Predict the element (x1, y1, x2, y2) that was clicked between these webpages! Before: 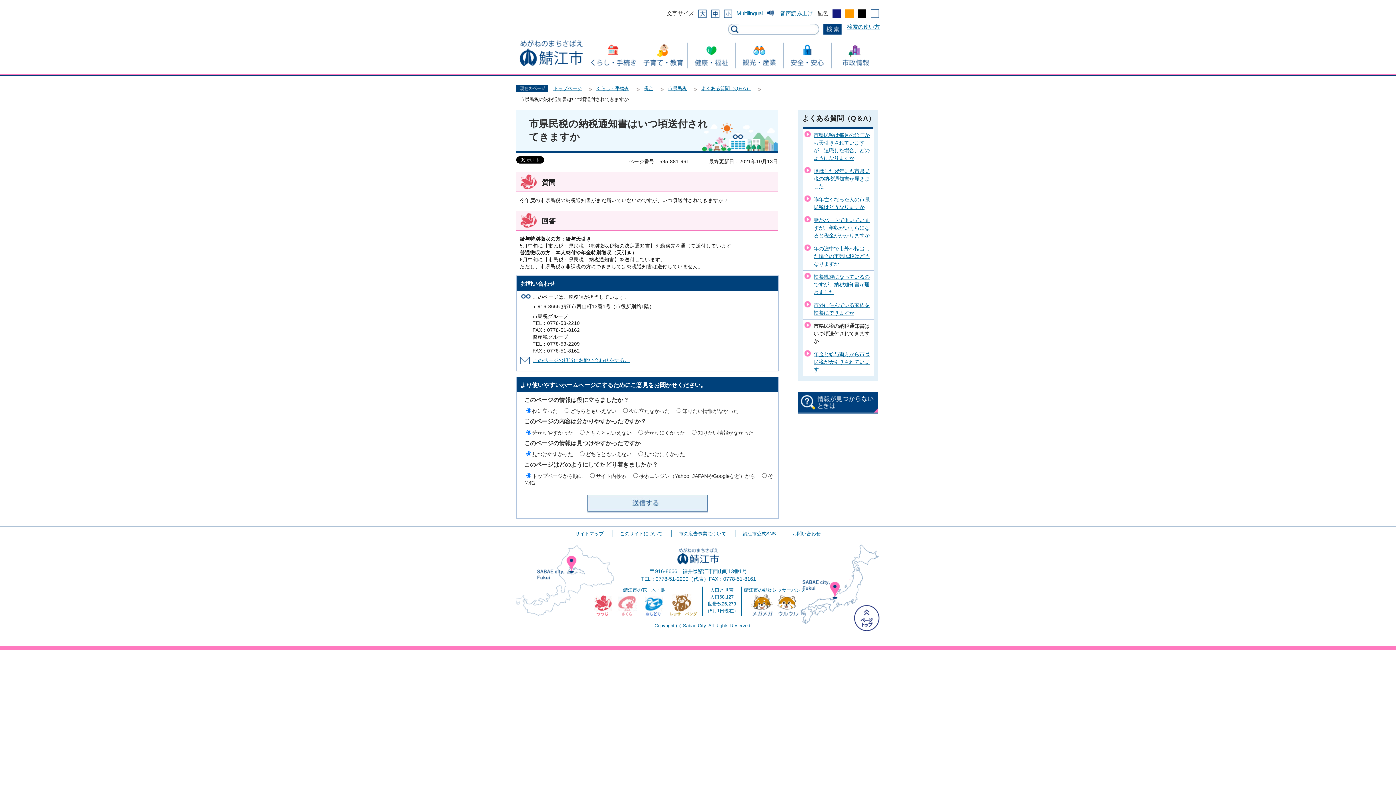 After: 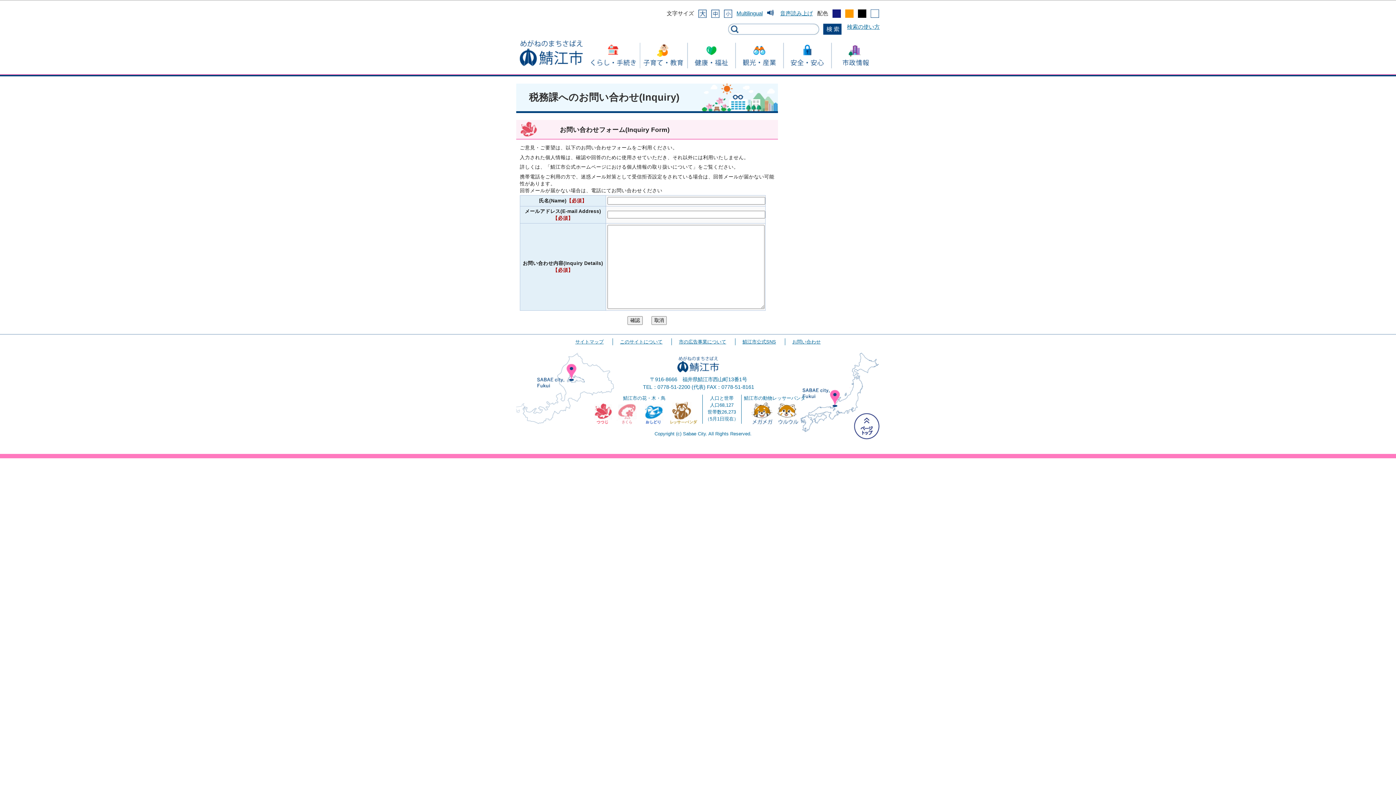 Action: label: このページの担当にお問い合わせをする。 bbox: (533, 357, 629, 363)